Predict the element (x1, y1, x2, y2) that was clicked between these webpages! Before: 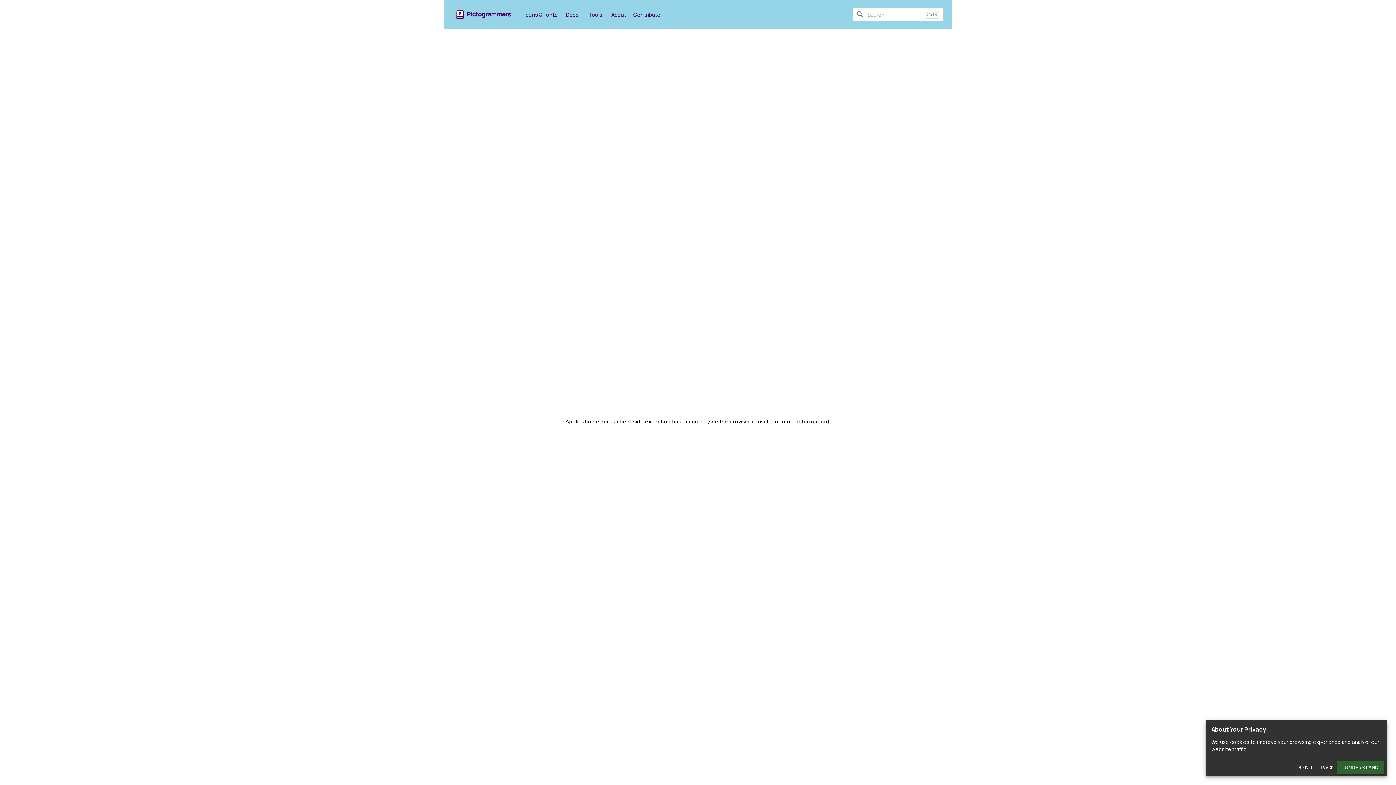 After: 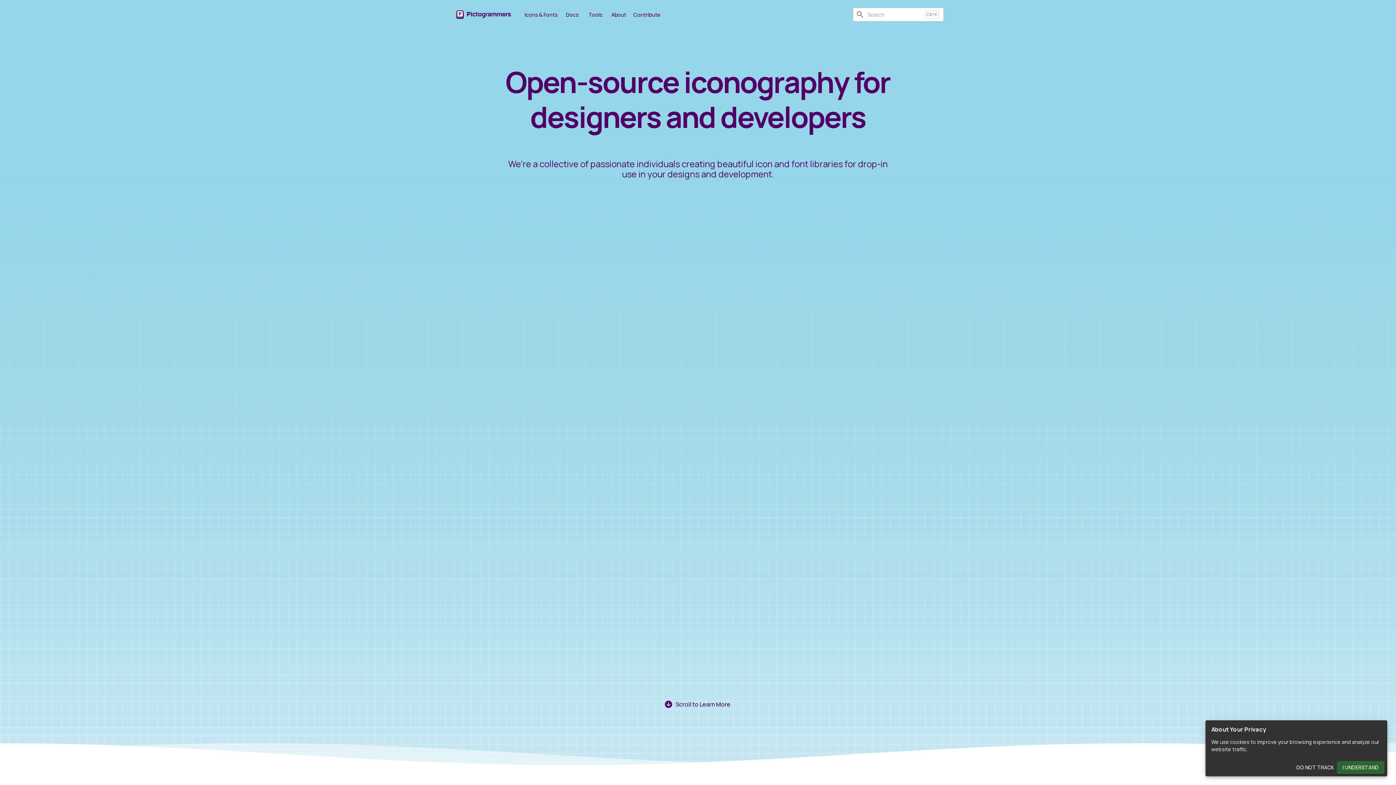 Action: bbox: (452, 7, 516, 21)